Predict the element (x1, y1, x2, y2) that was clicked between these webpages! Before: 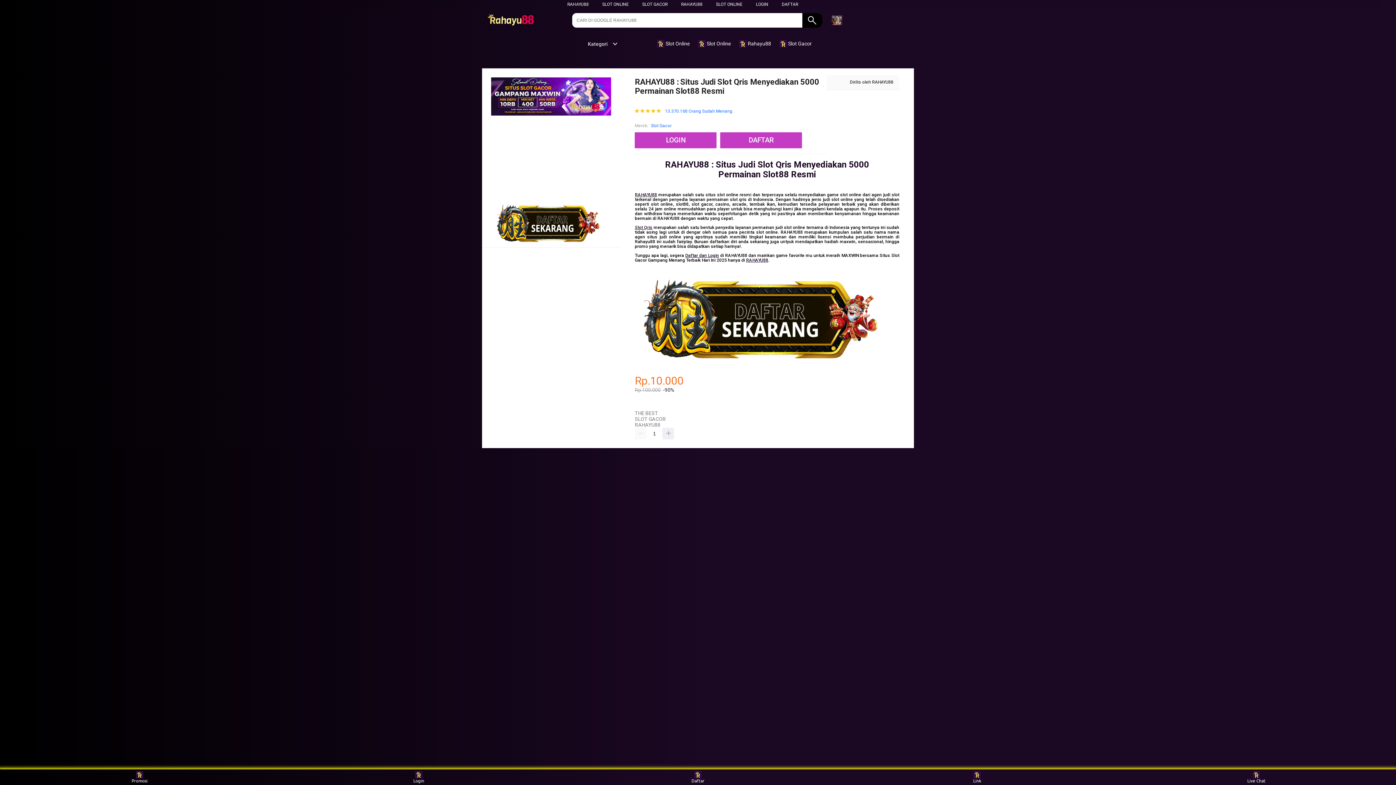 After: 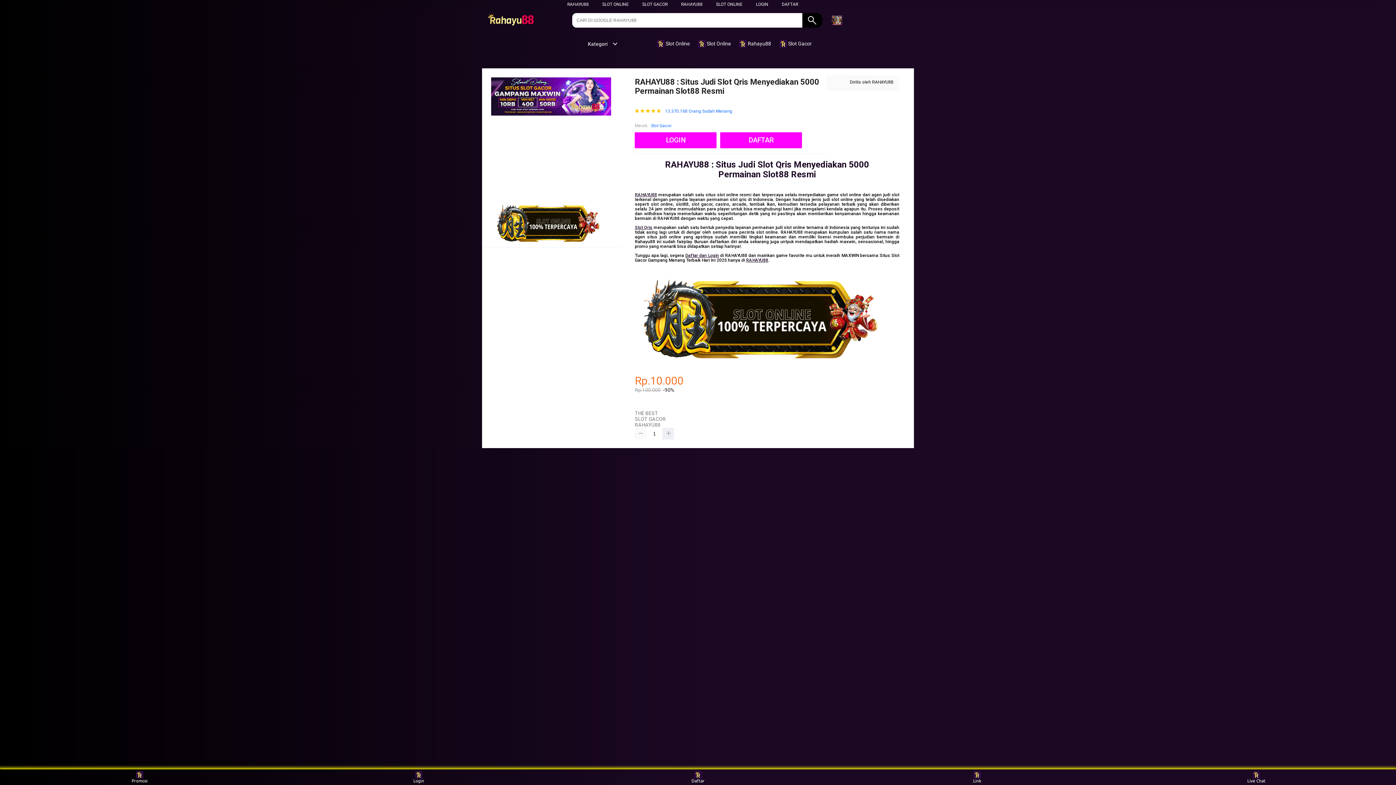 Action: bbox: (635, 427, 646, 439)